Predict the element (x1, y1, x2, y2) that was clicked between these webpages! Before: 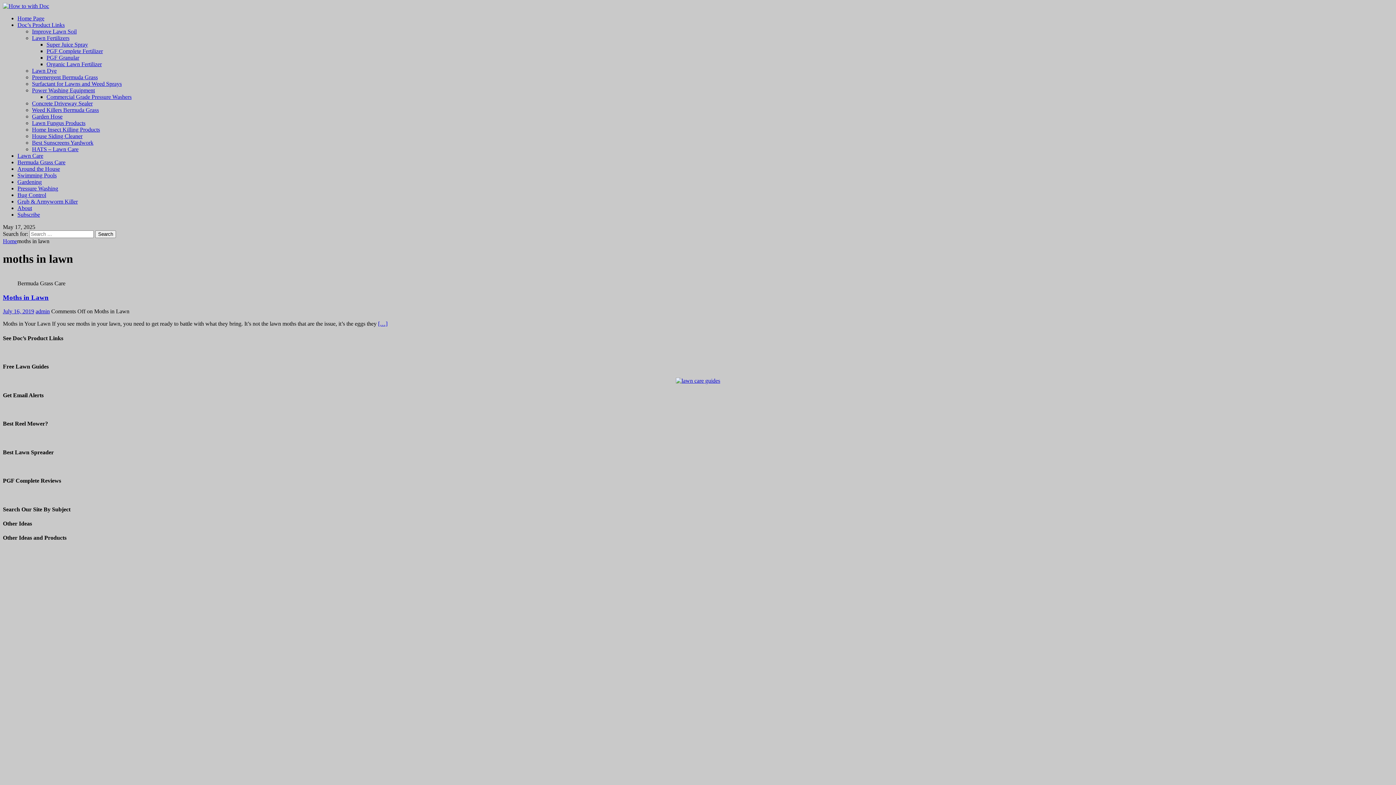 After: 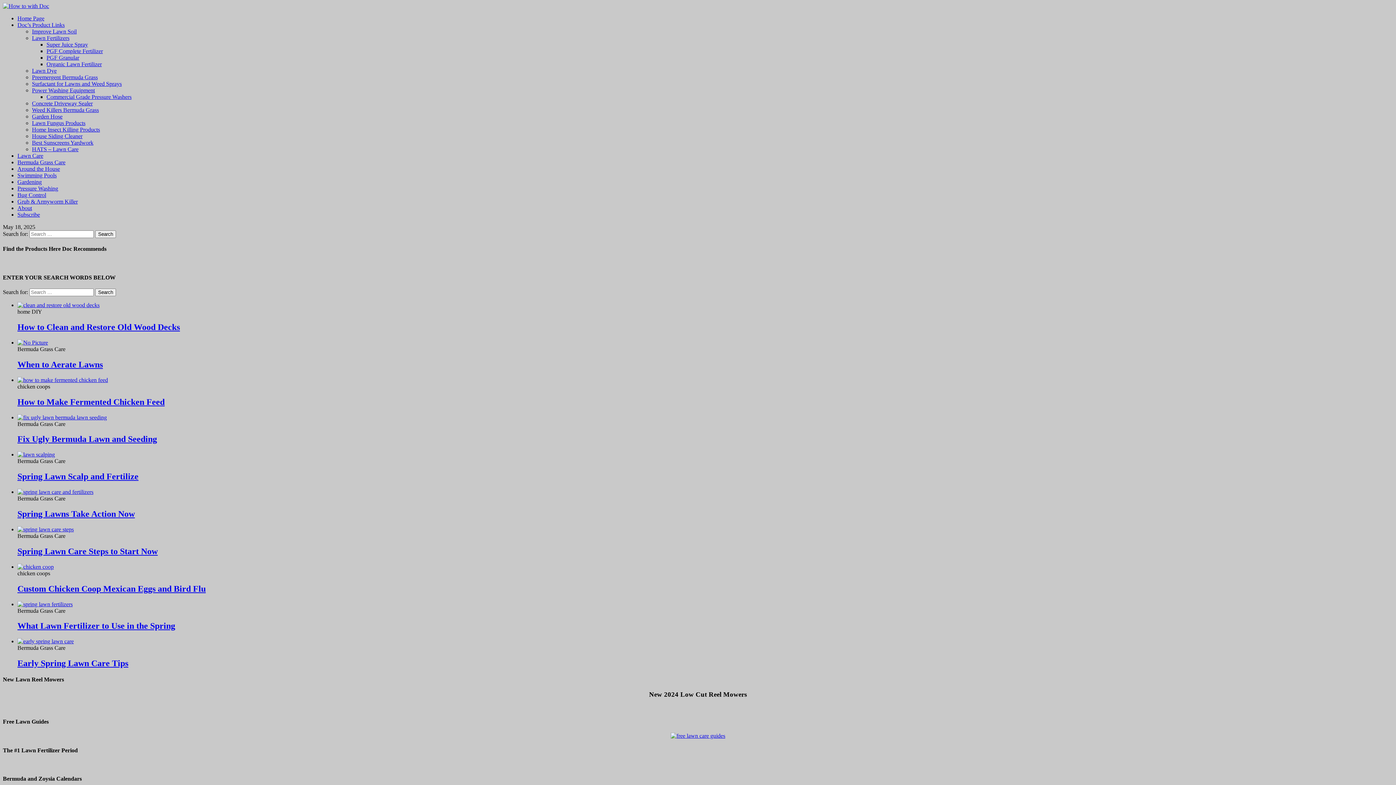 Action: label: July 16, 2019 bbox: (2, 308, 34, 314)